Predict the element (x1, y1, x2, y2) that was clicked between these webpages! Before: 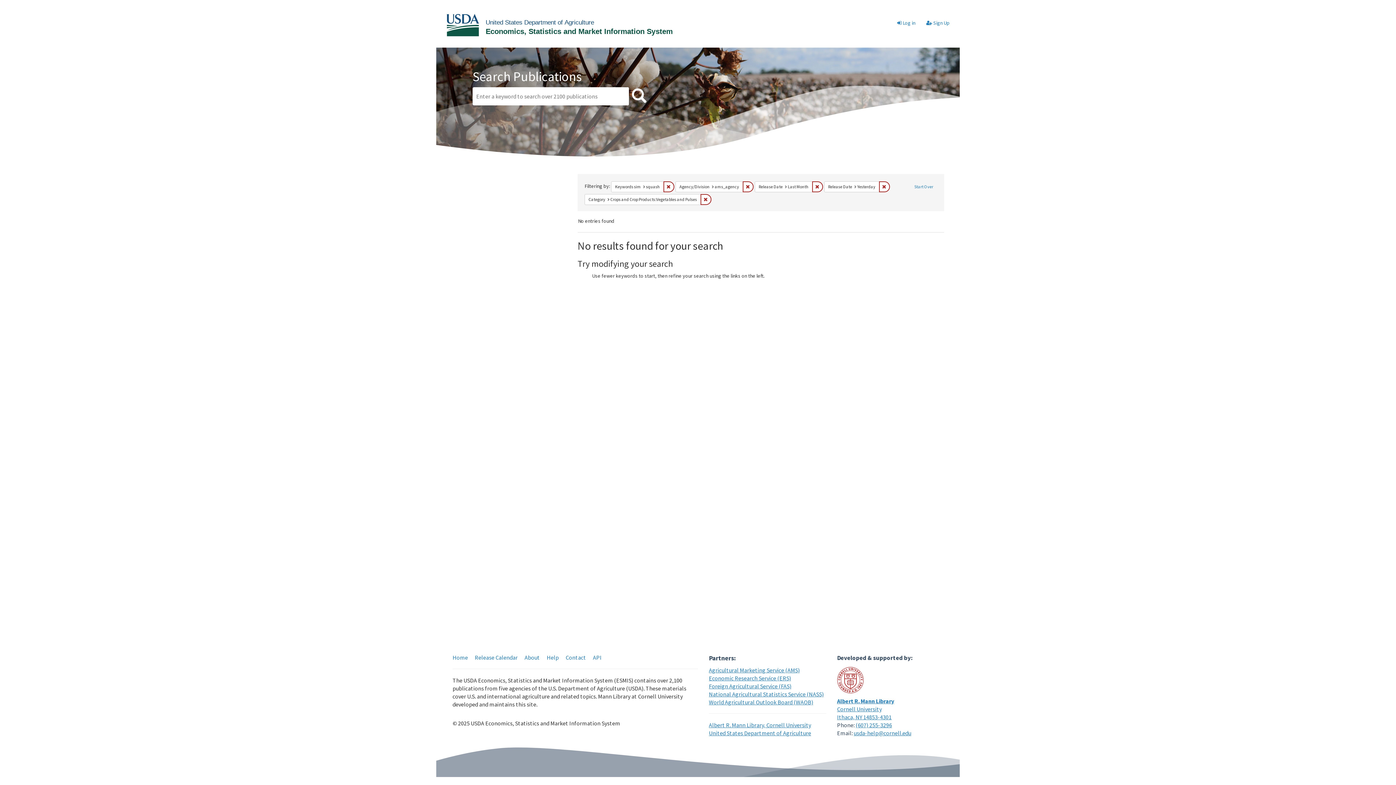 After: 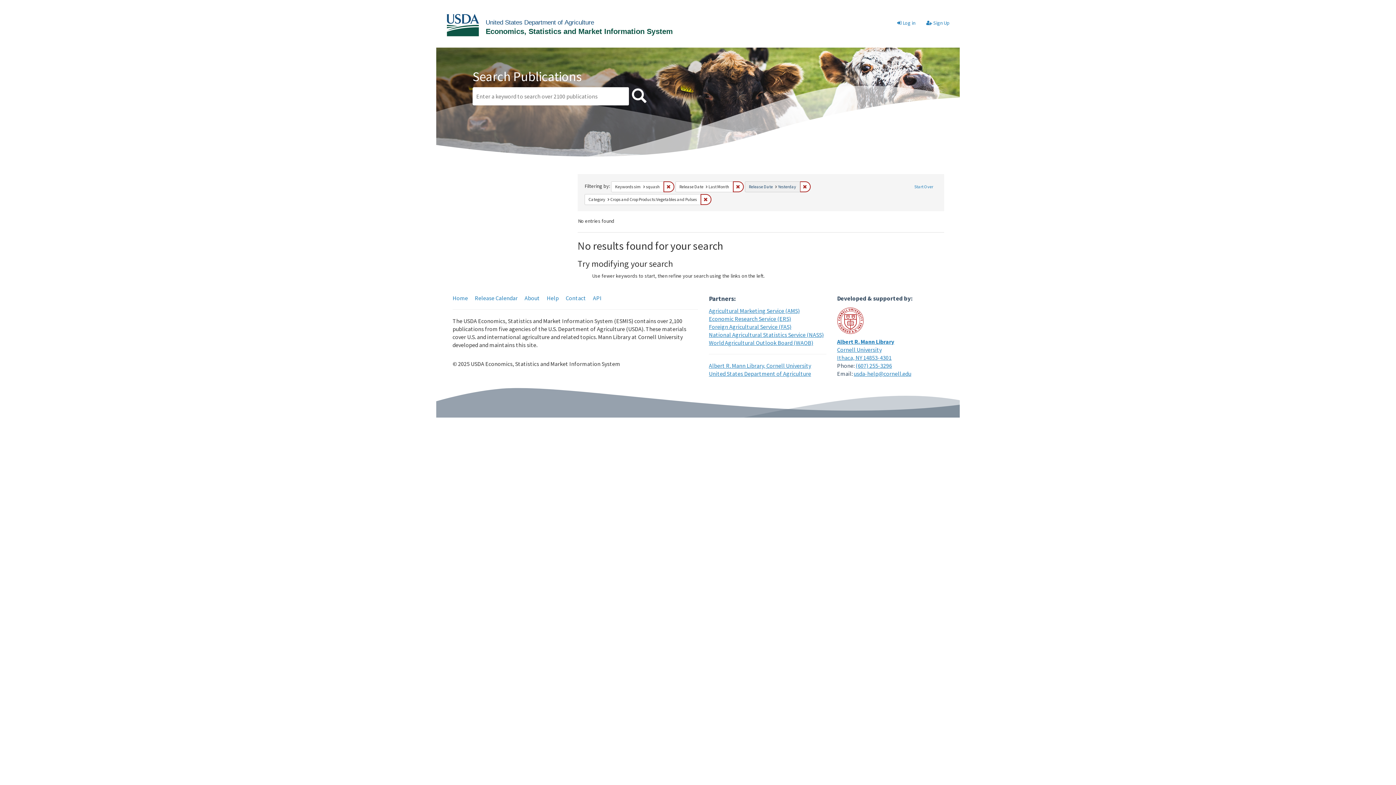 Action: bbox: (742, 181, 753, 192) label: Remove constraint Agency/Division: ams_agency